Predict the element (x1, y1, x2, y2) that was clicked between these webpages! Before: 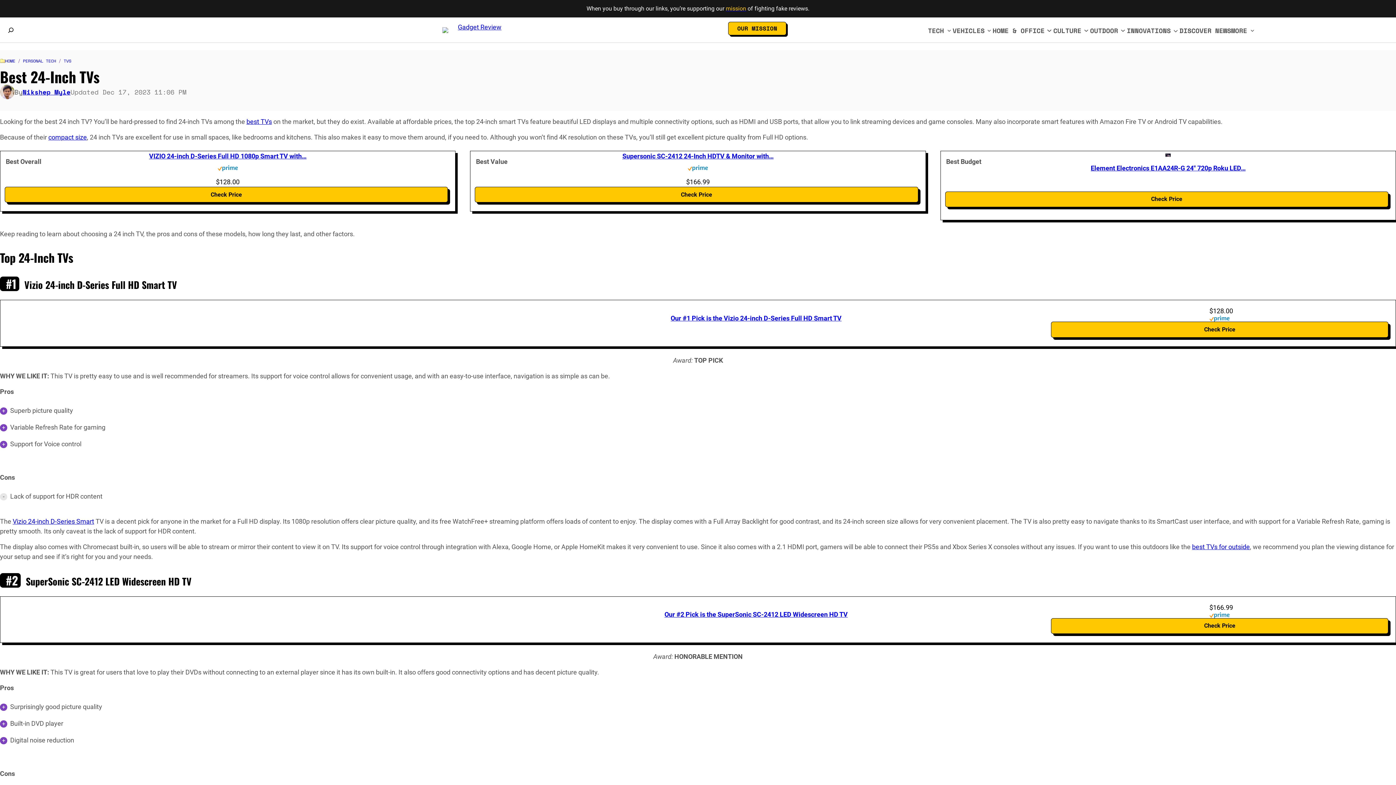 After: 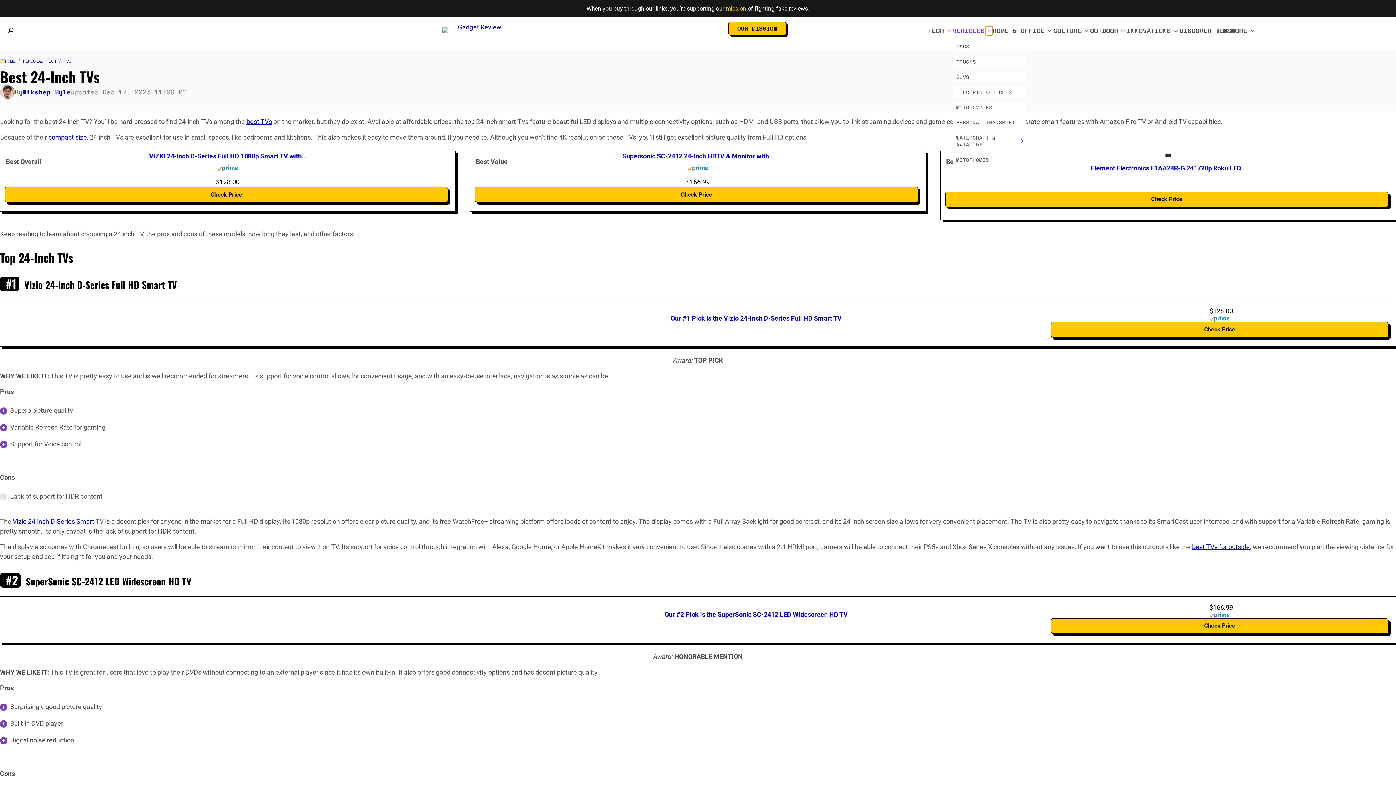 Action: bbox: (985, 26, 992, 35) label: Submenu Arrow